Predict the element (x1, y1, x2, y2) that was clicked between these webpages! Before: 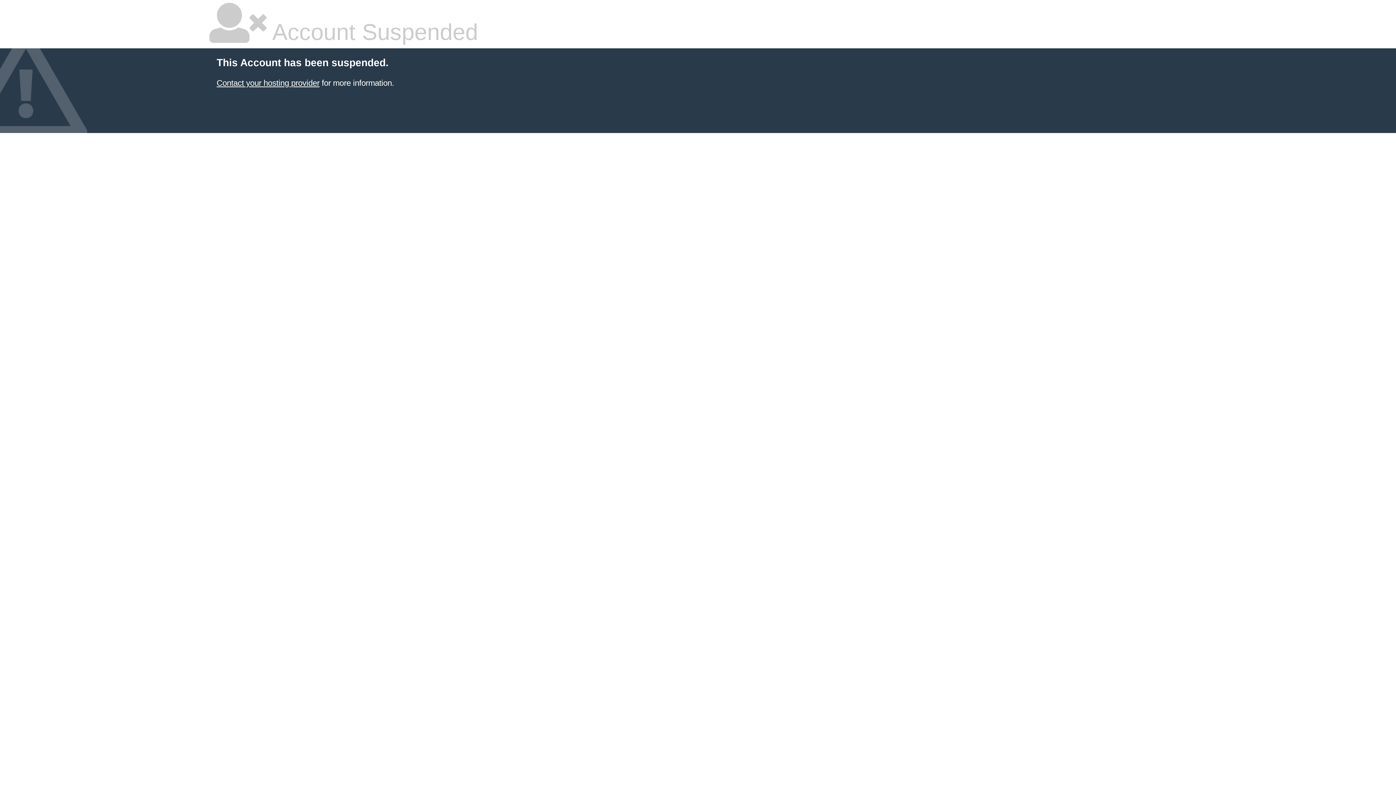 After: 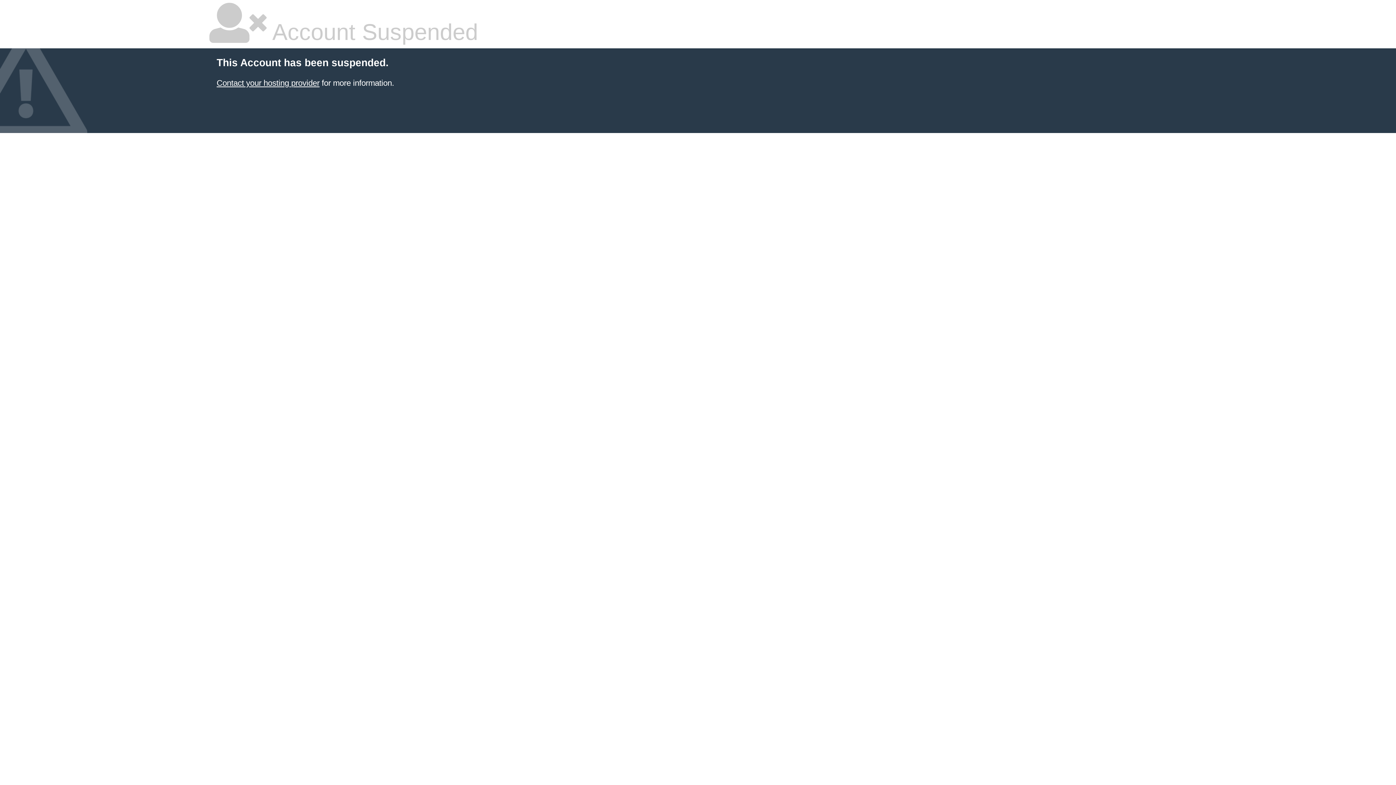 Action: label: Contact your hosting provider bbox: (216, 78, 319, 87)